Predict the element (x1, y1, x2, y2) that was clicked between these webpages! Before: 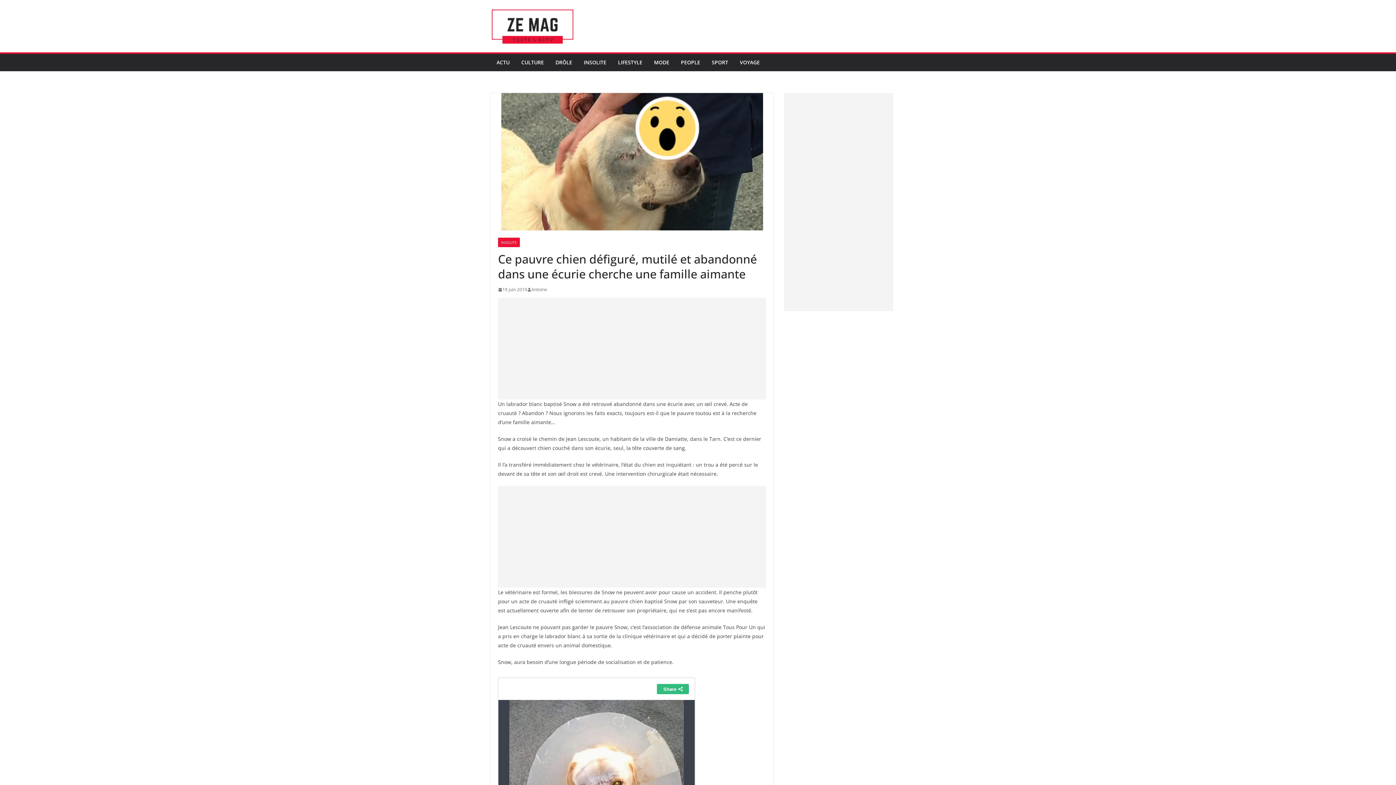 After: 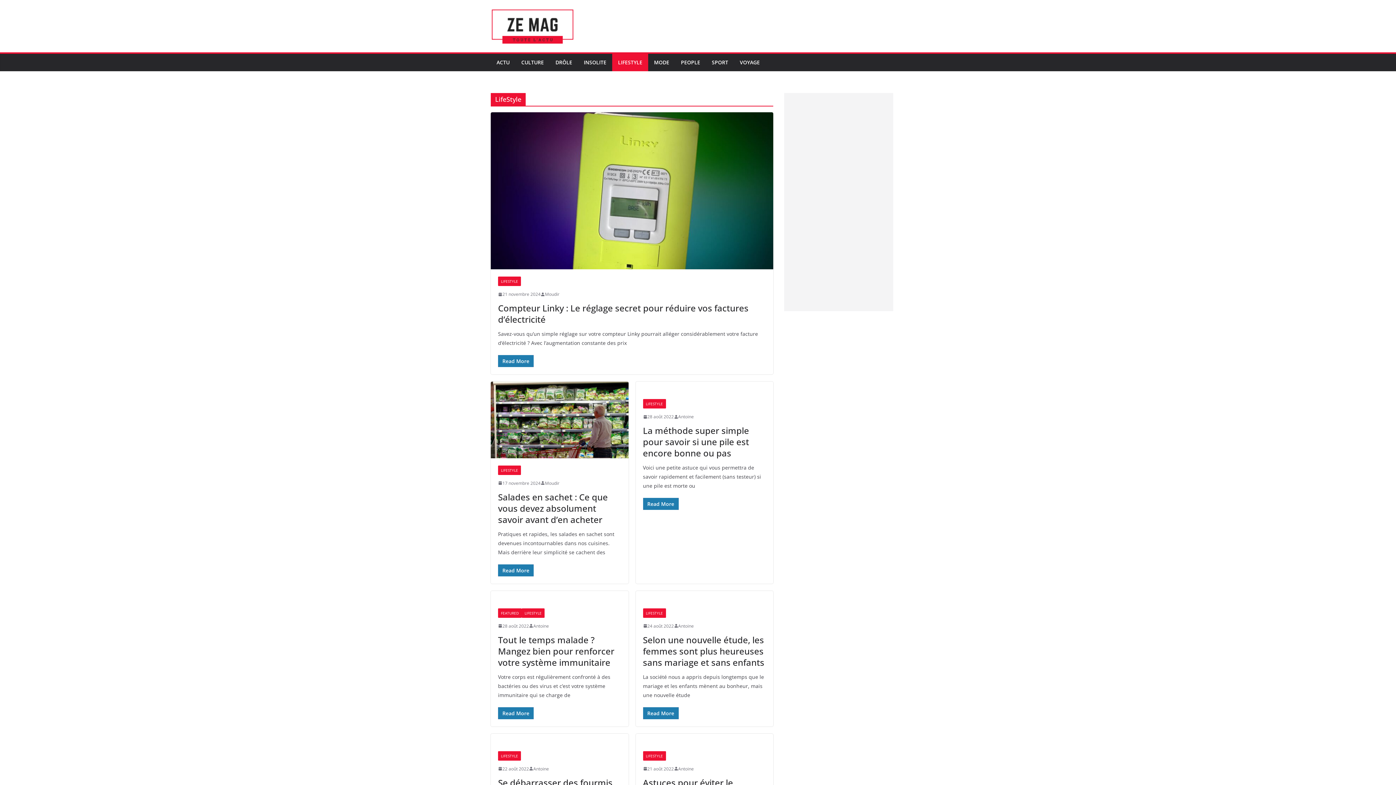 Action: bbox: (618, 57, 642, 67) label: LIFESTYLE